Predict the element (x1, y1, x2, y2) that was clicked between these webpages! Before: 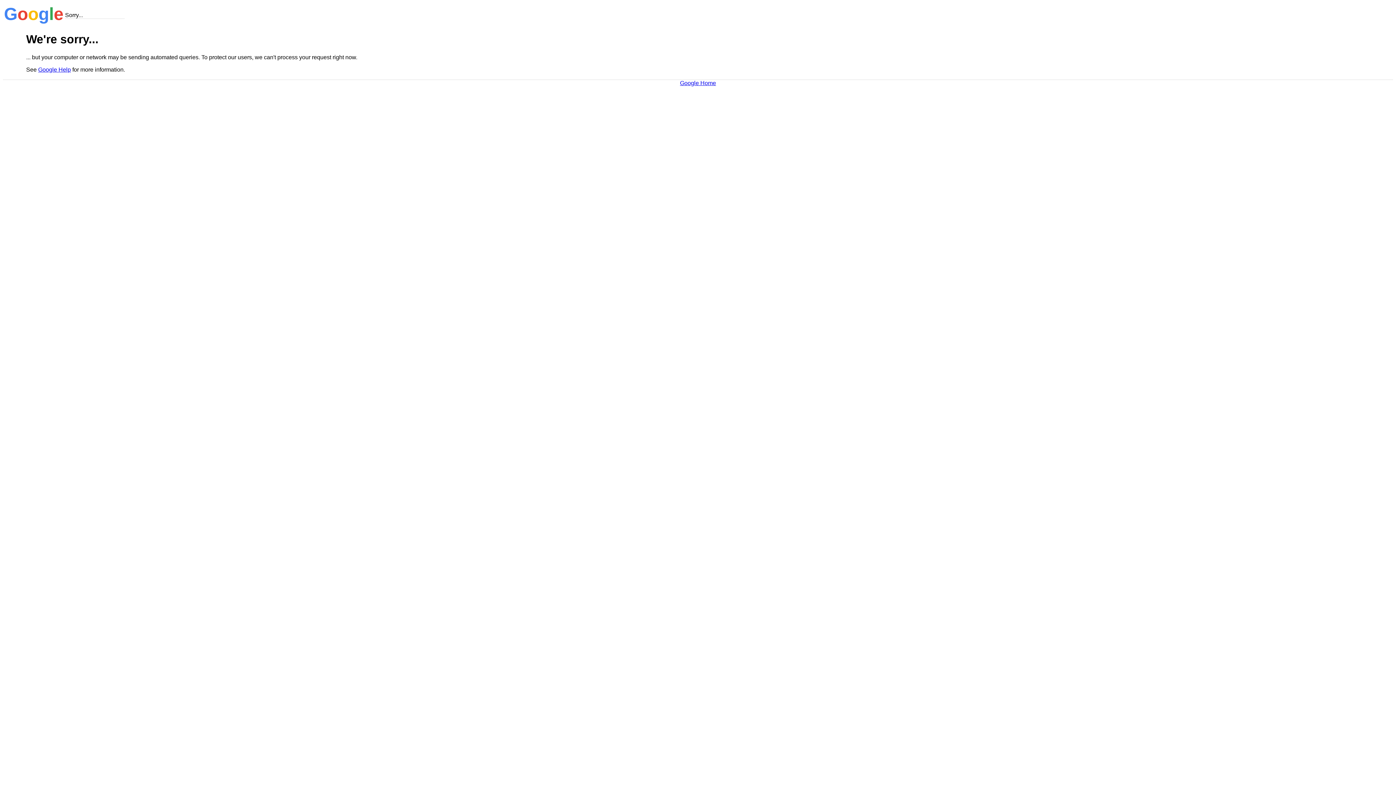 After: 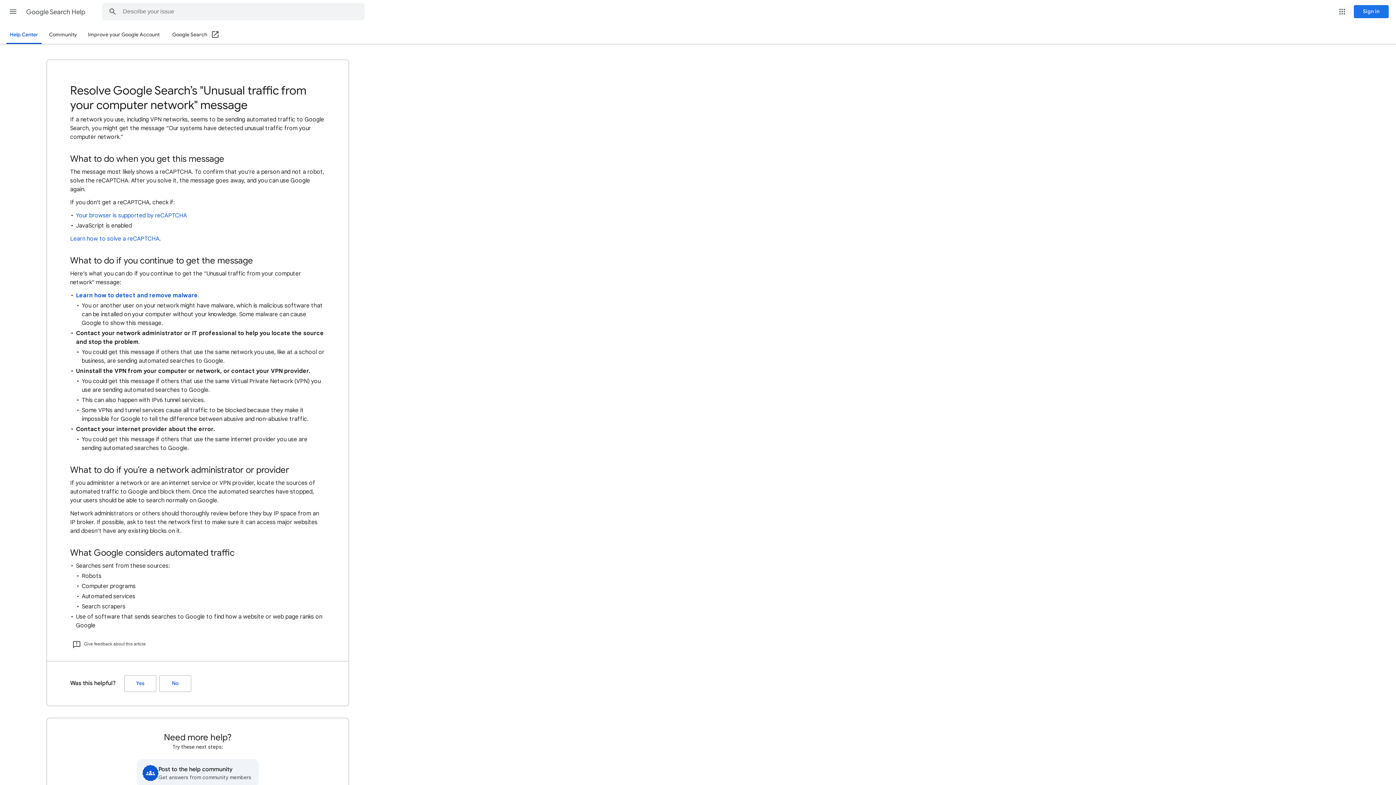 Action: label: Google Help bbox: (38, 66, 70, 72)